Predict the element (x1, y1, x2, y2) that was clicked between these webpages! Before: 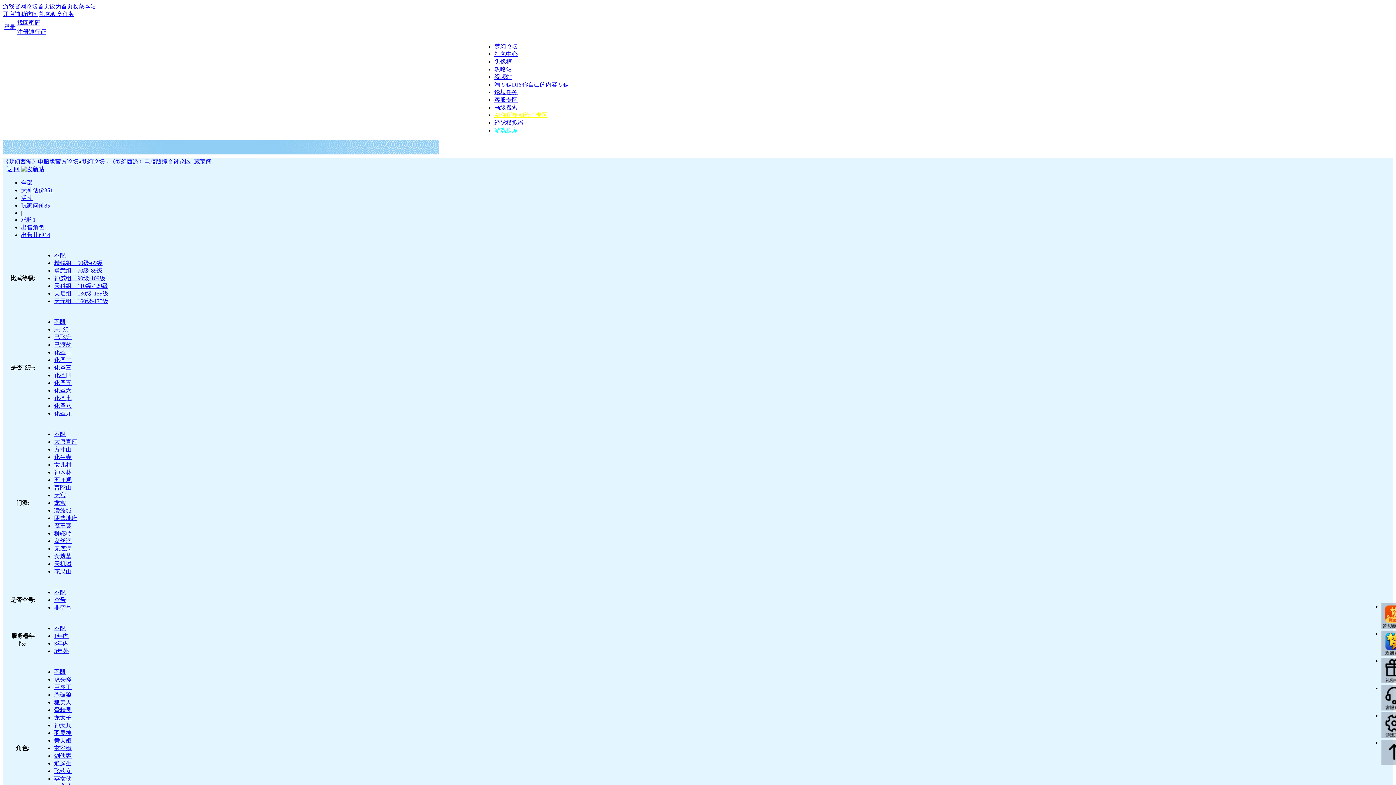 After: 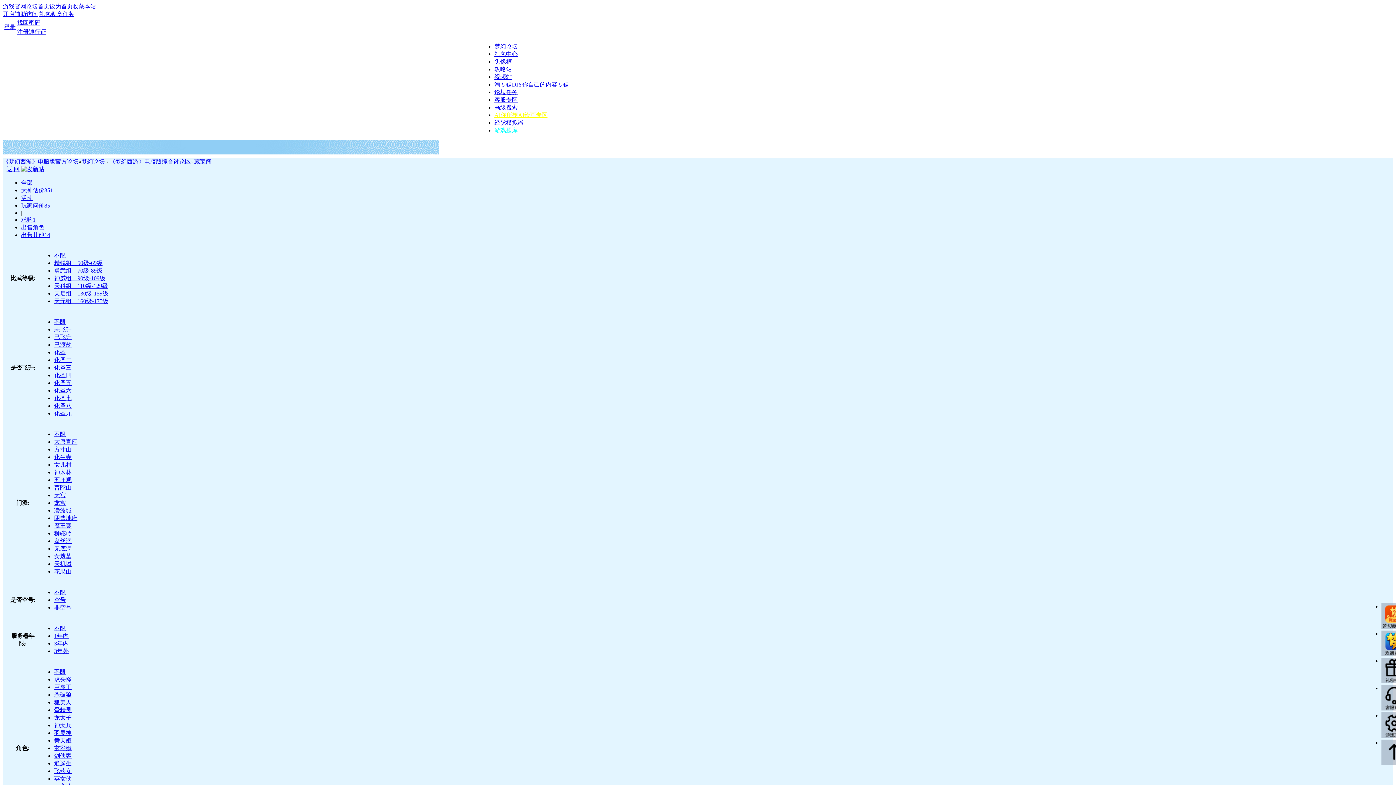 Action: bbox: (54, 364, 71, 370) label: 化圣三